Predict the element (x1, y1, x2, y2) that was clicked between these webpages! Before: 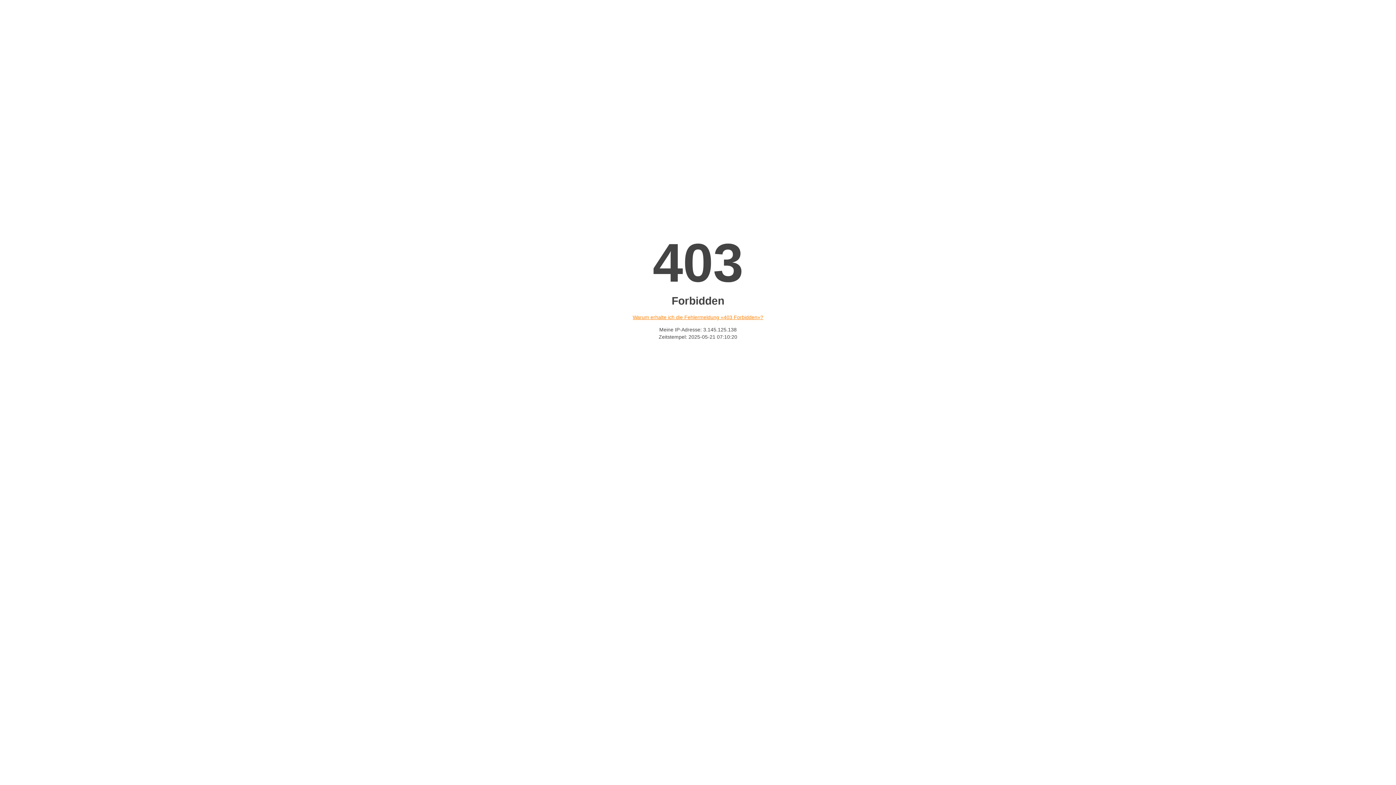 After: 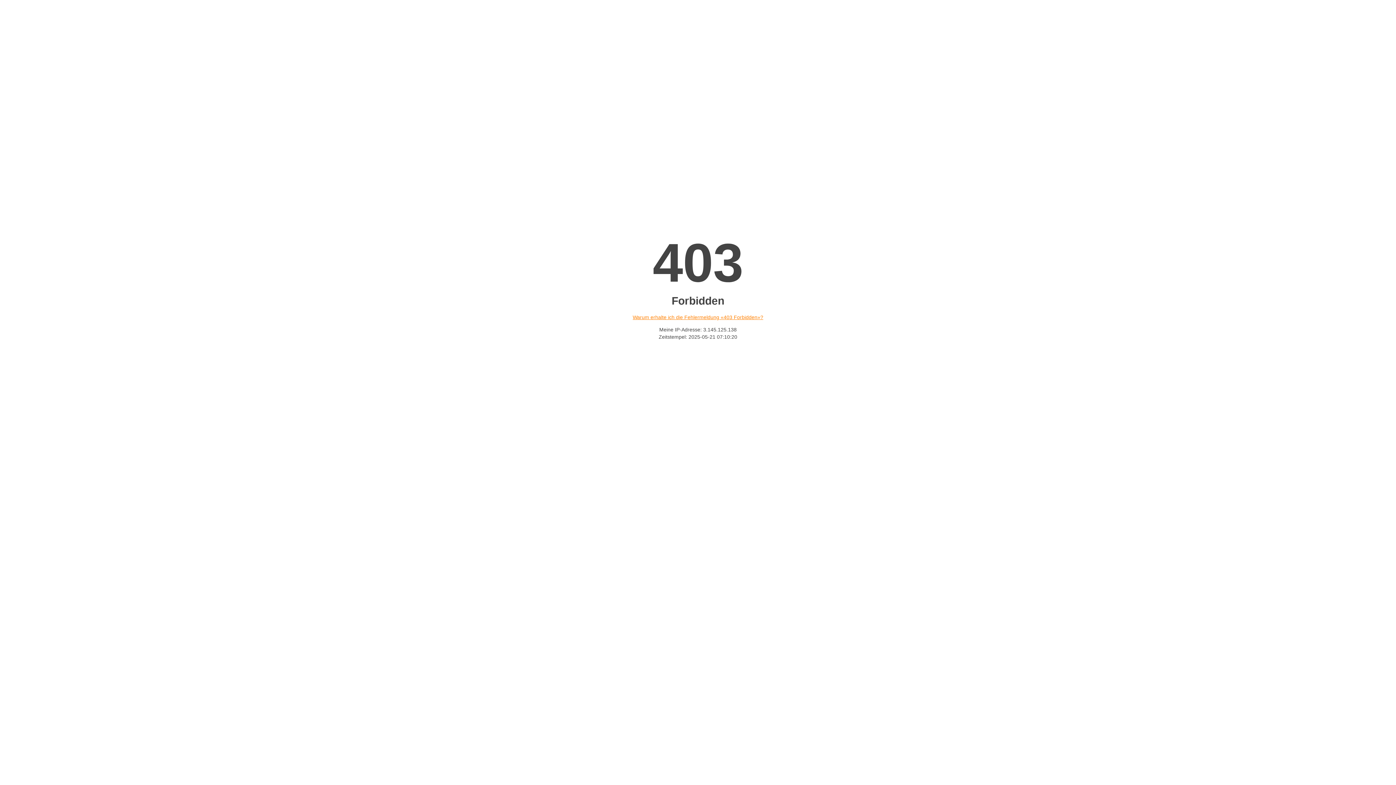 Action: label: Warum erhalte ich die Fehlermeldung «403 Forbidden»? bbox: (632, 314, 763, 320)